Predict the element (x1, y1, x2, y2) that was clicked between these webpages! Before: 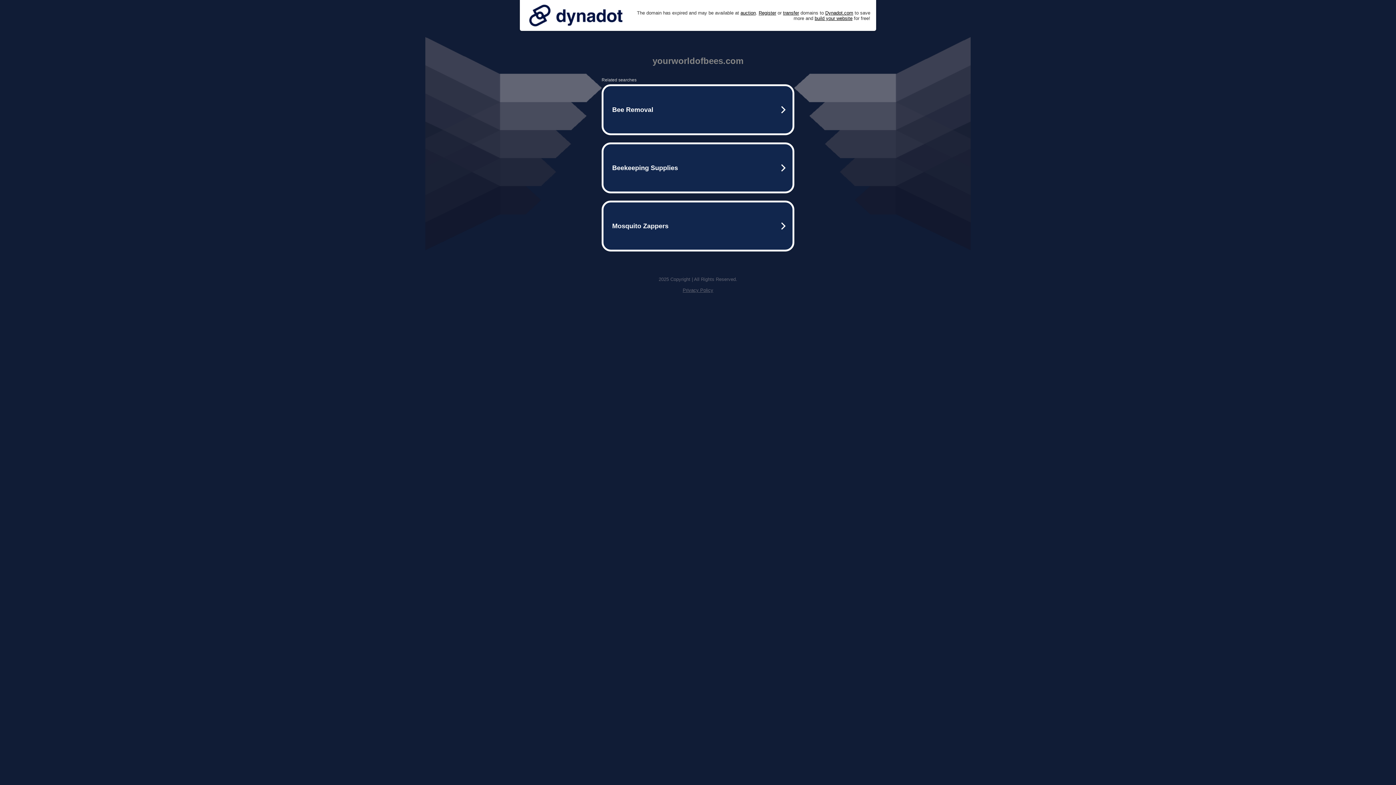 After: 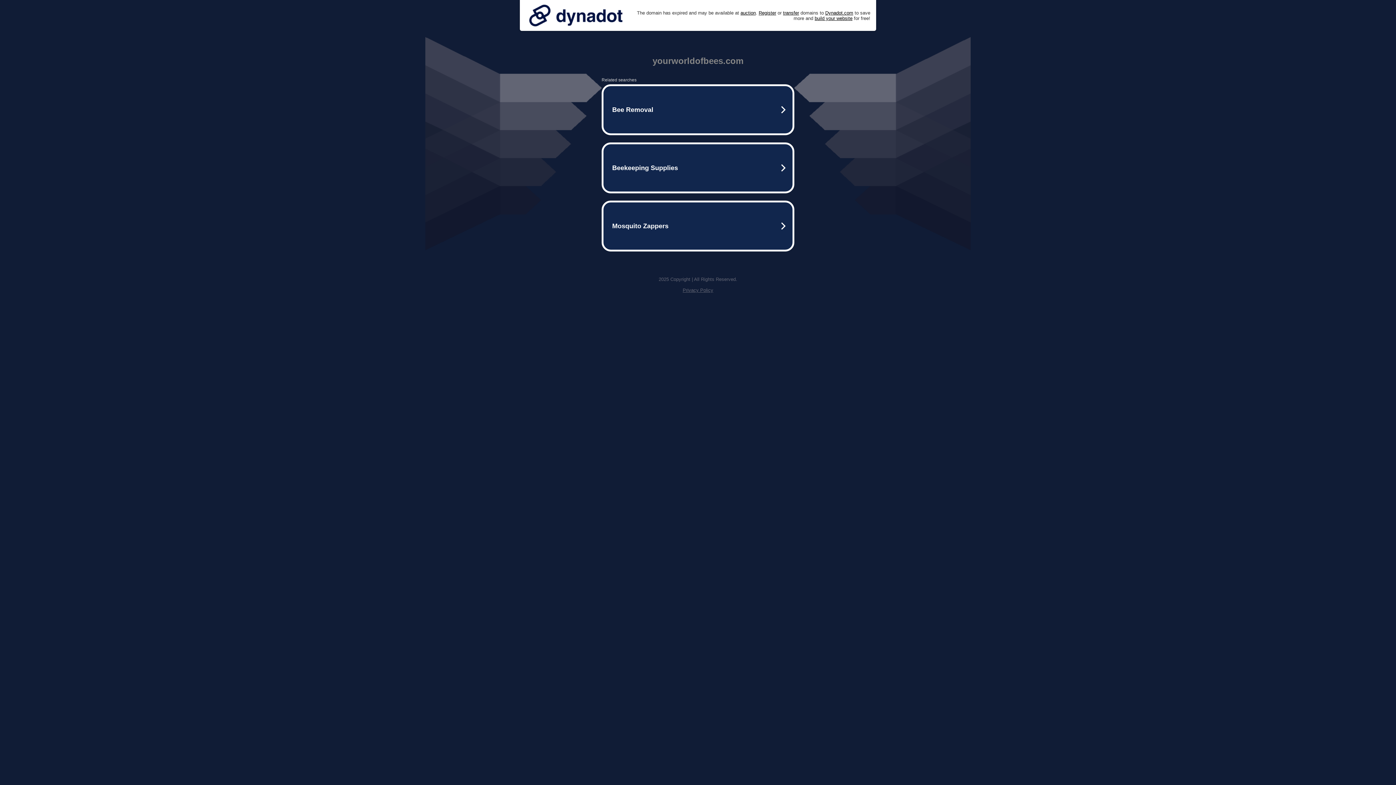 Action: bbox: (682, 287, 713, 293) label: Privacy Policy